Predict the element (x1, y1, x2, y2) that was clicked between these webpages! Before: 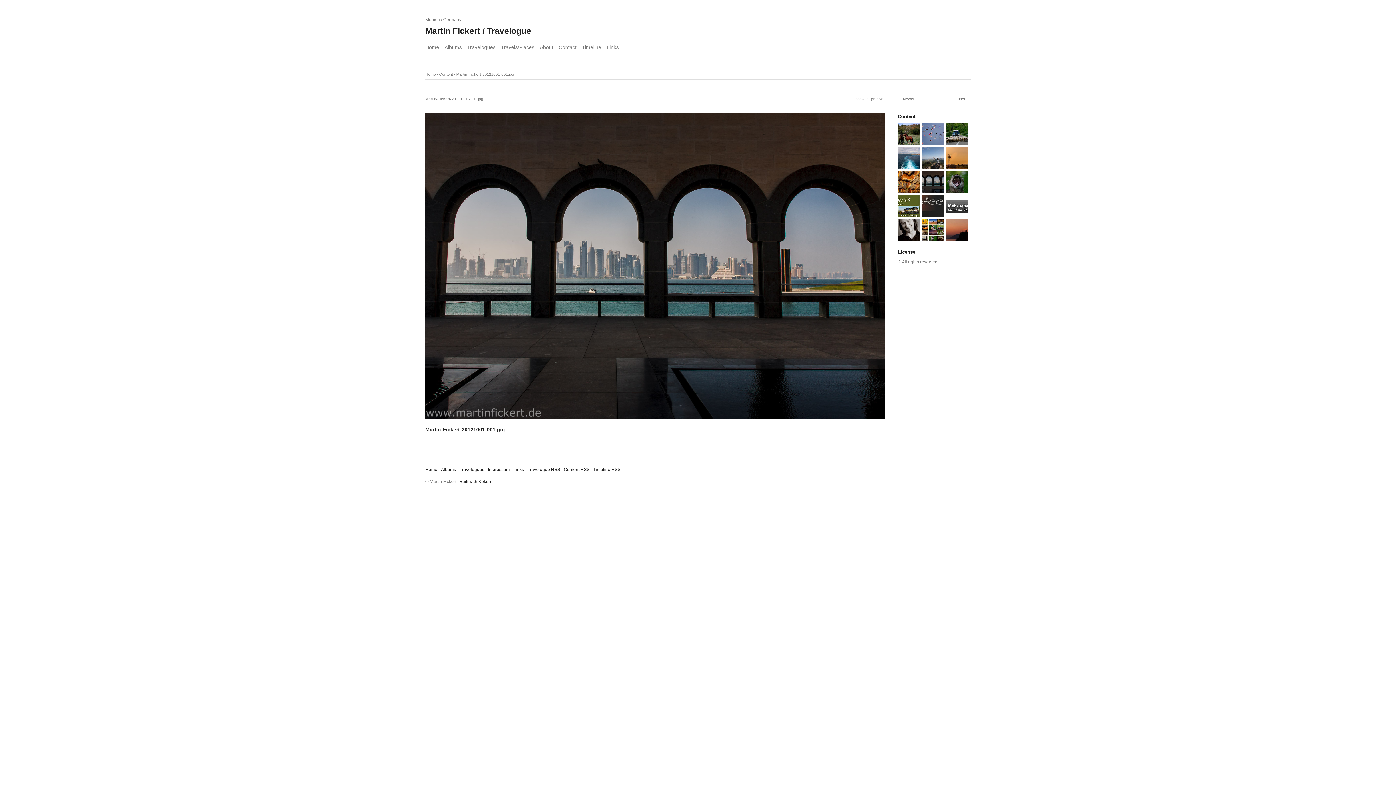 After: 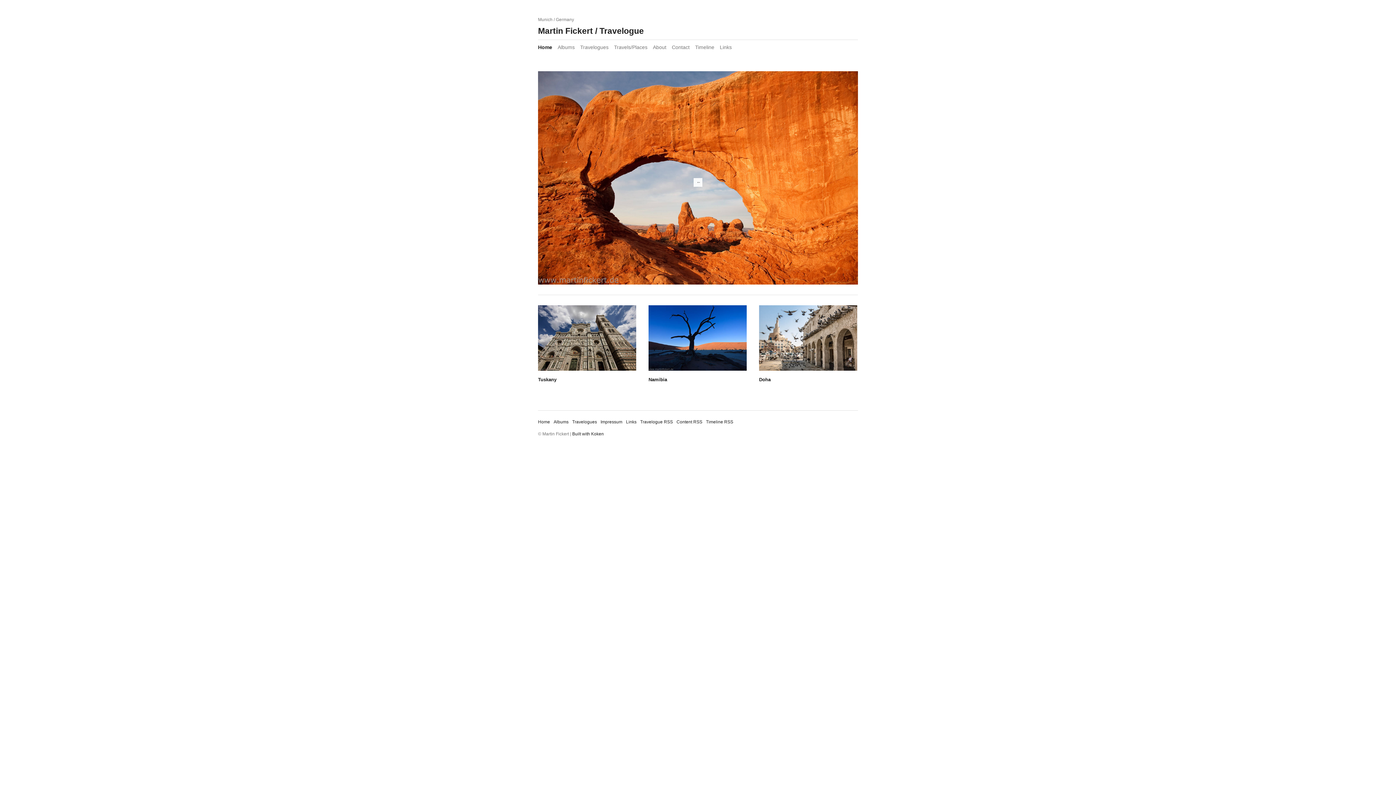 Action: bbox: (425, 44, 439, 50) label: Home